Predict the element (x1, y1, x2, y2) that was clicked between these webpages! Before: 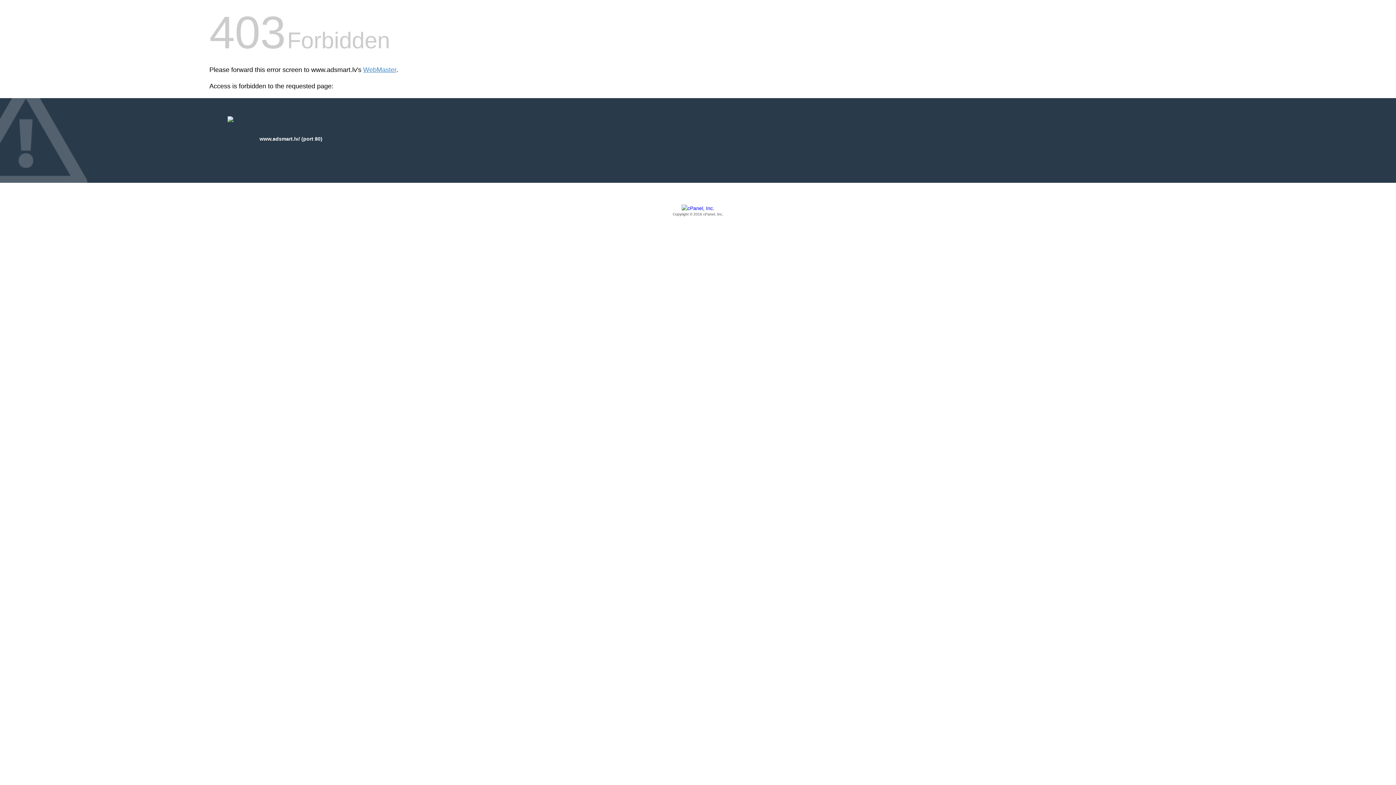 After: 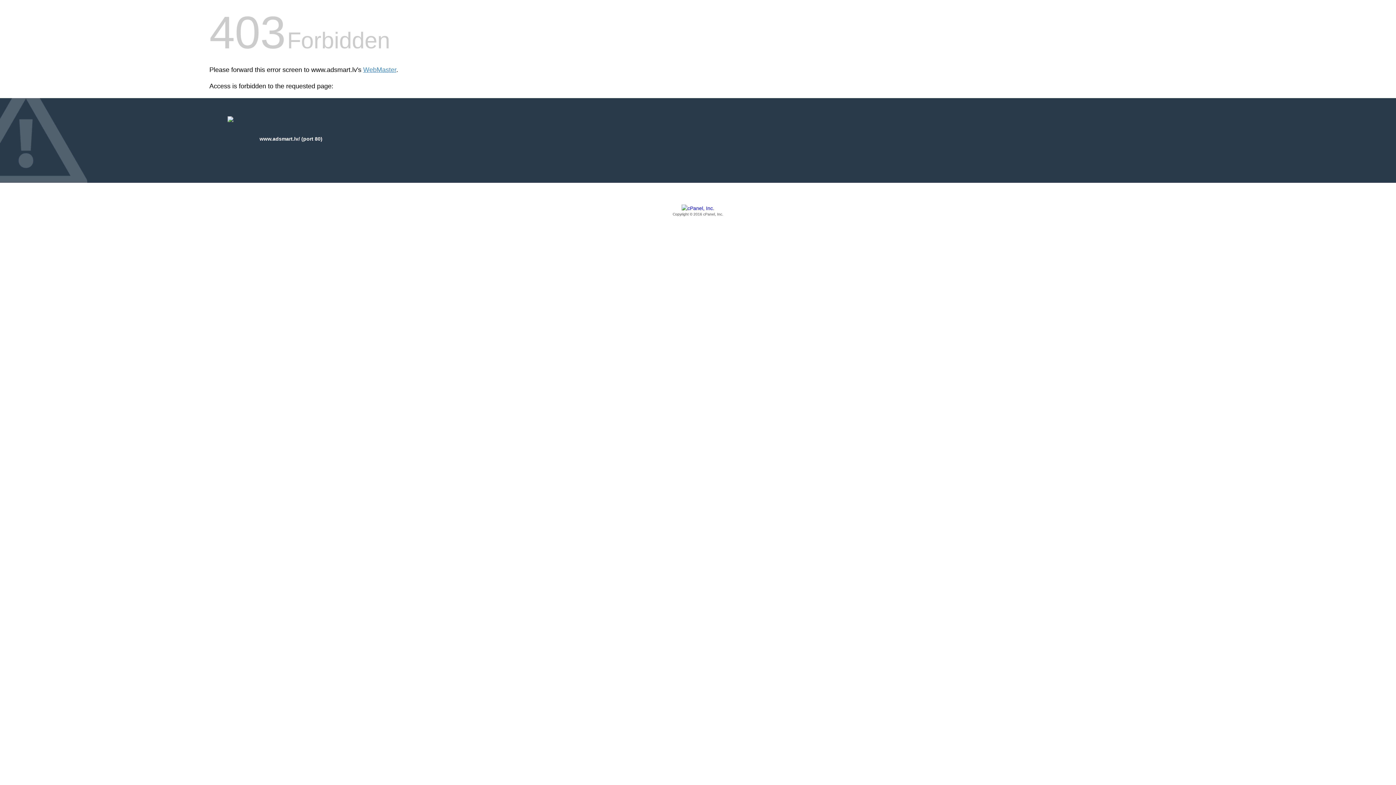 Action: bbox: (209, 205, 1186, 217) label: Copyright © 2016 cPanel, Inc.